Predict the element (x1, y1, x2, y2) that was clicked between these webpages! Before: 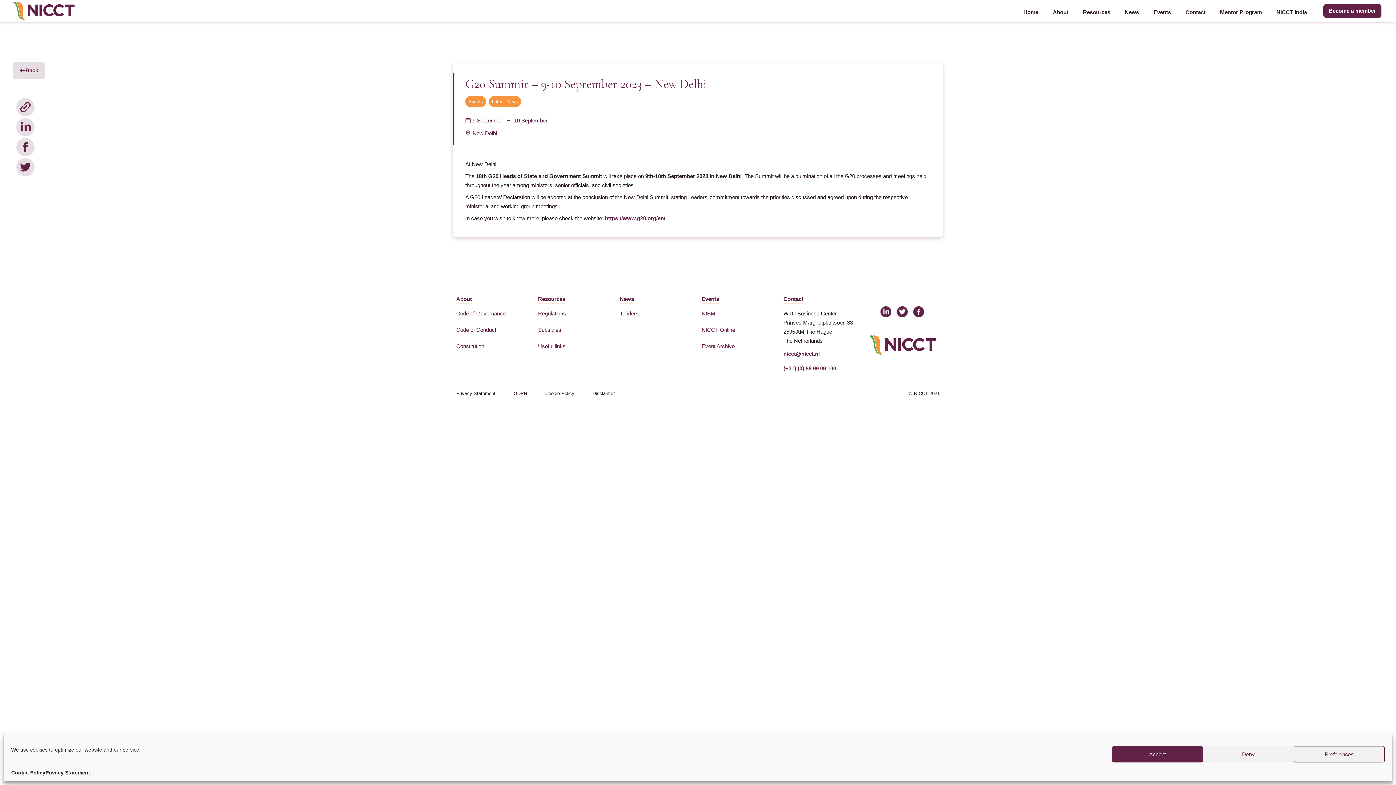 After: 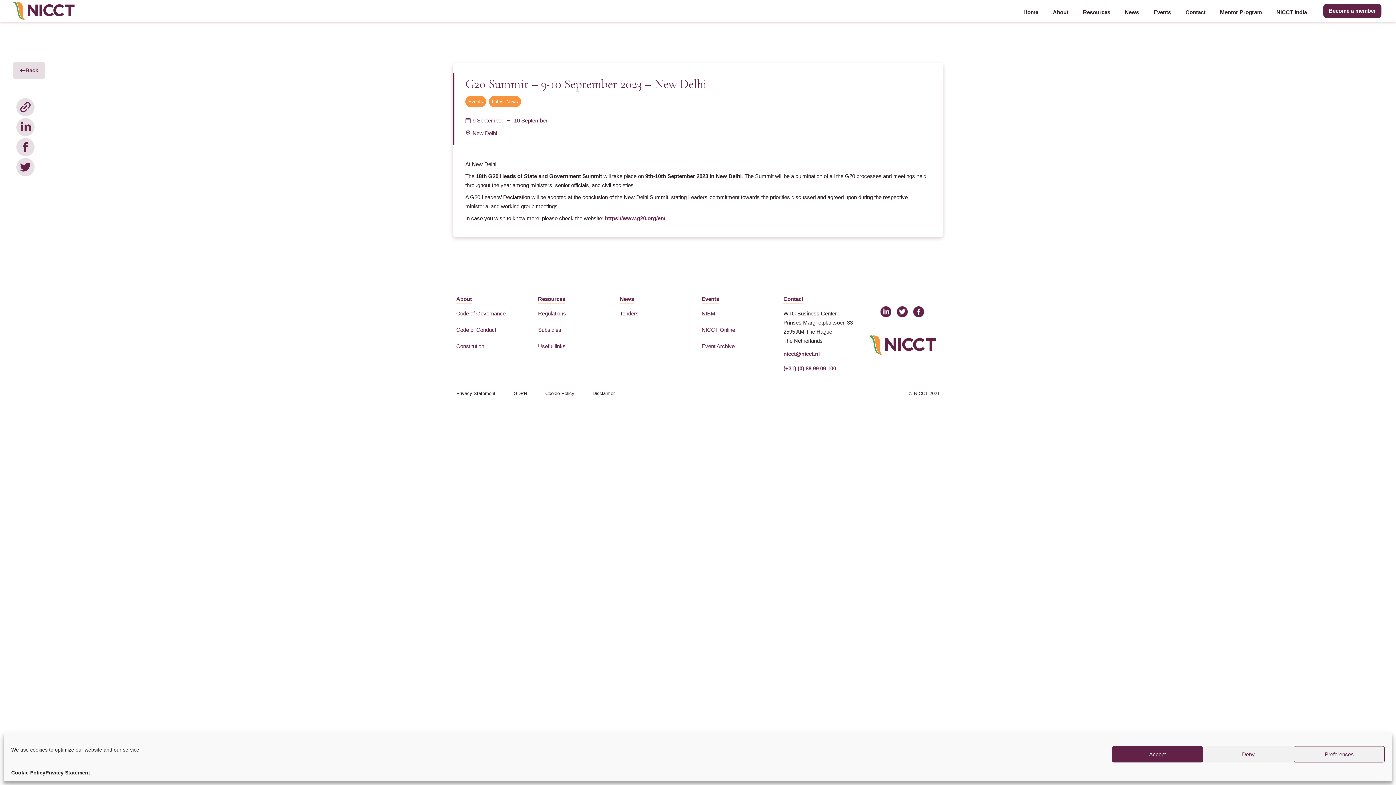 Action: bbox: (897, 306, 908, 317)